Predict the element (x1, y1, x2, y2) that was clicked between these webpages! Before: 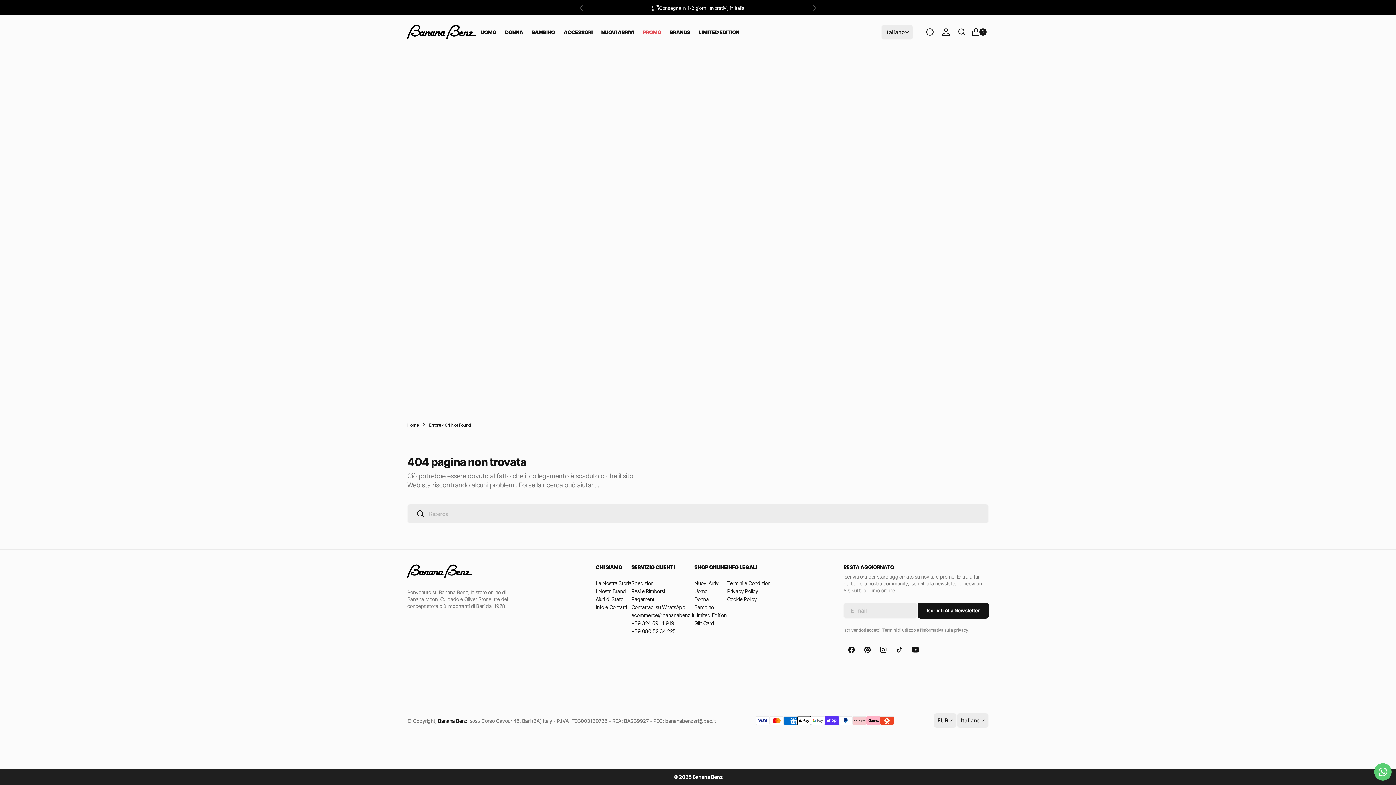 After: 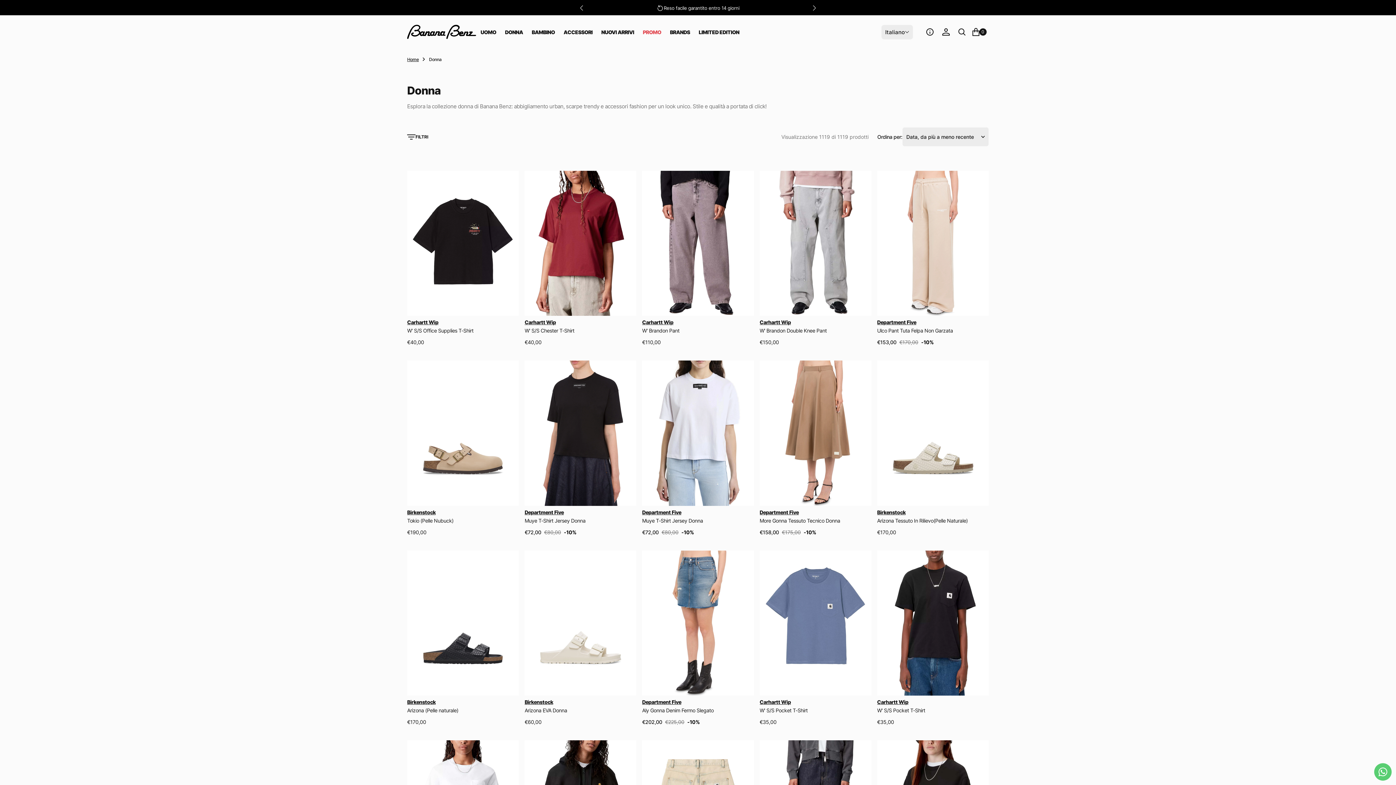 Action: bbox: (694, 596, 708, 602) label: Donna